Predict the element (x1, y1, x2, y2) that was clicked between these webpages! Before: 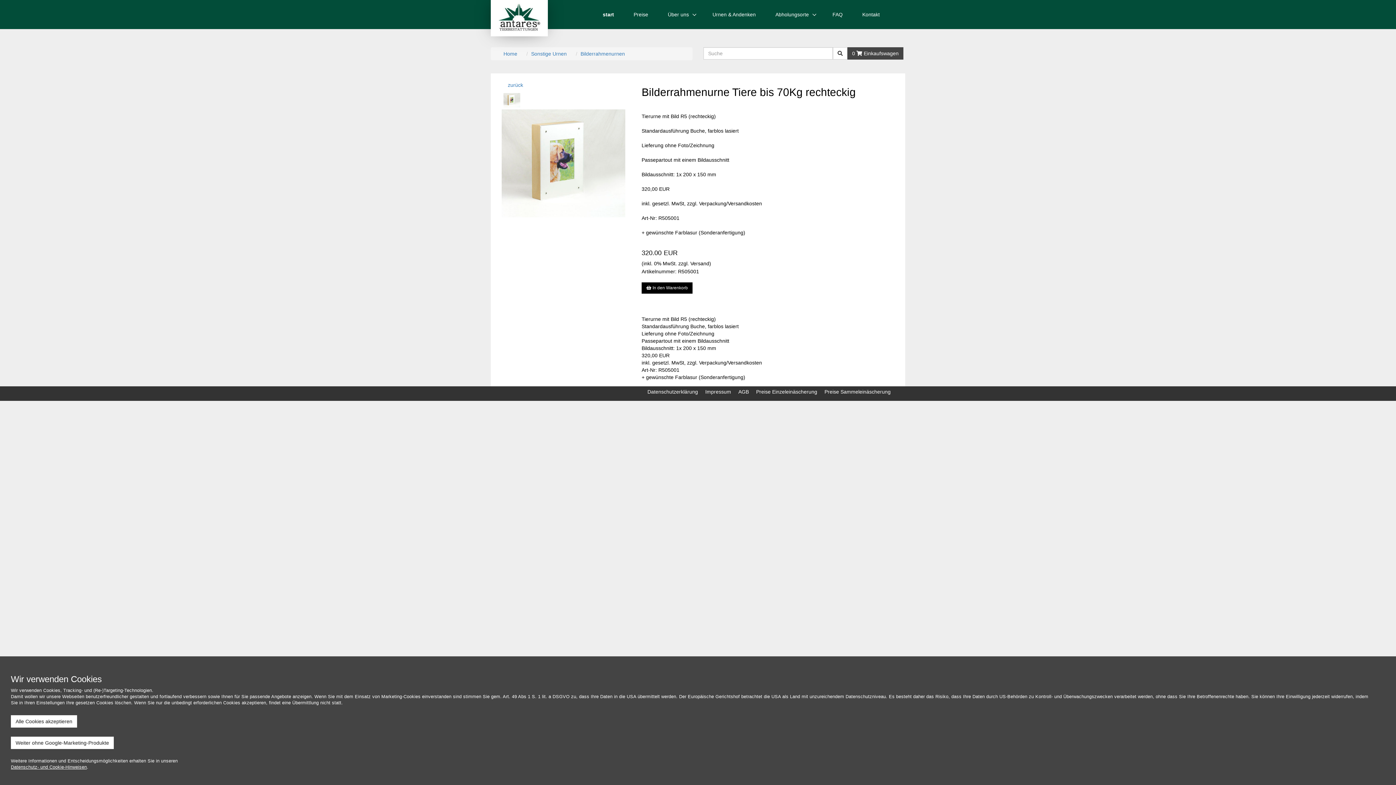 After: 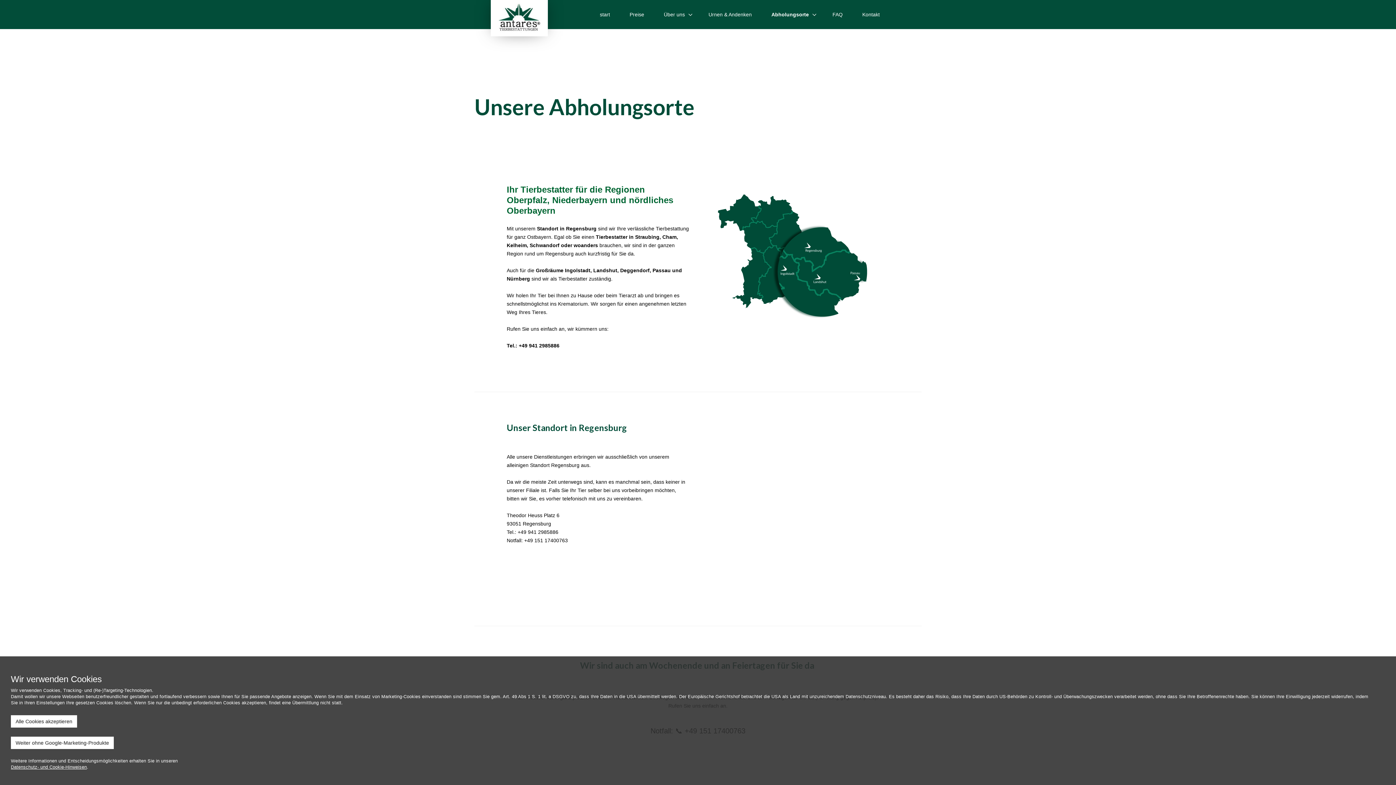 Action: bbox: (768, 0, 824, 29) label: Abholungsorte